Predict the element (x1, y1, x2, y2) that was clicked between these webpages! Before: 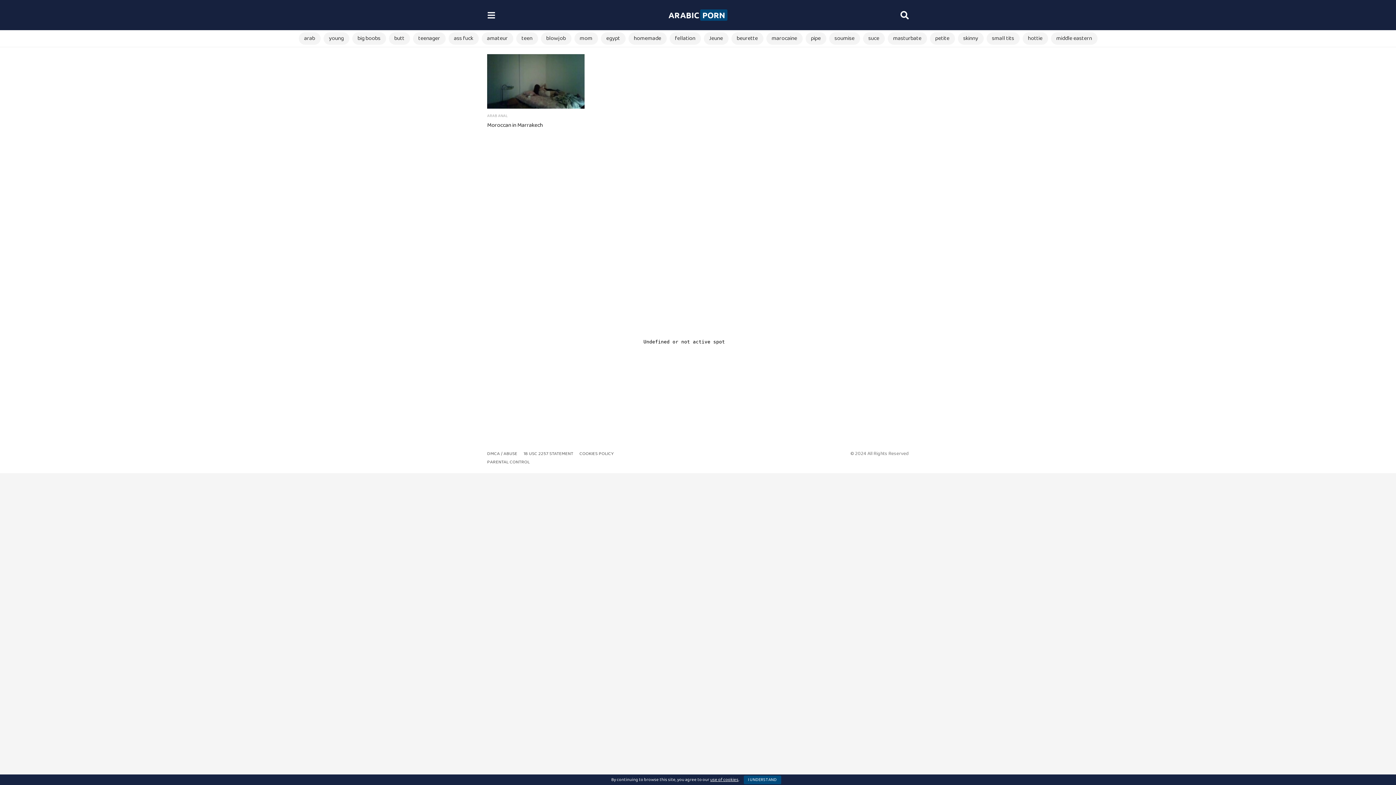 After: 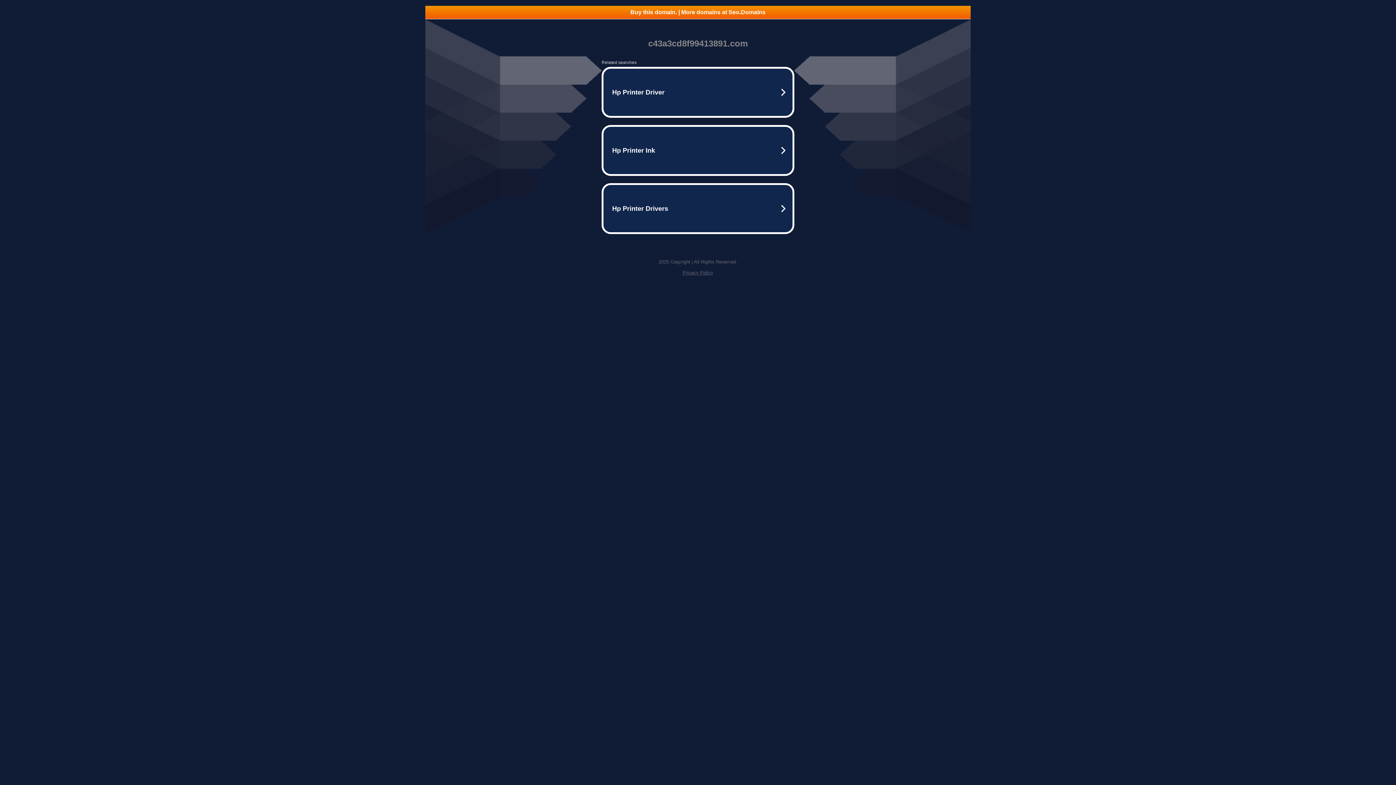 Action: bbox: (887, 32, 927, 44) label: masturbate